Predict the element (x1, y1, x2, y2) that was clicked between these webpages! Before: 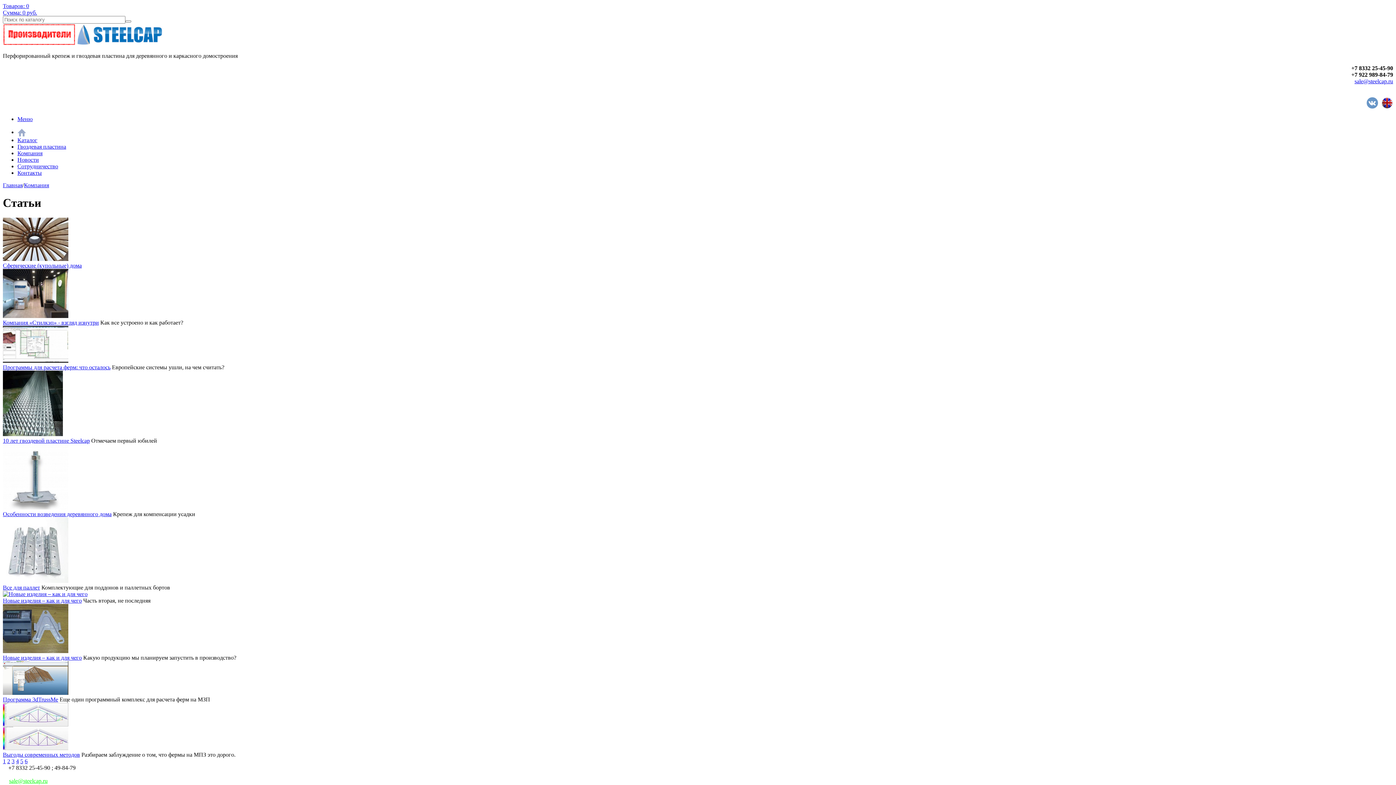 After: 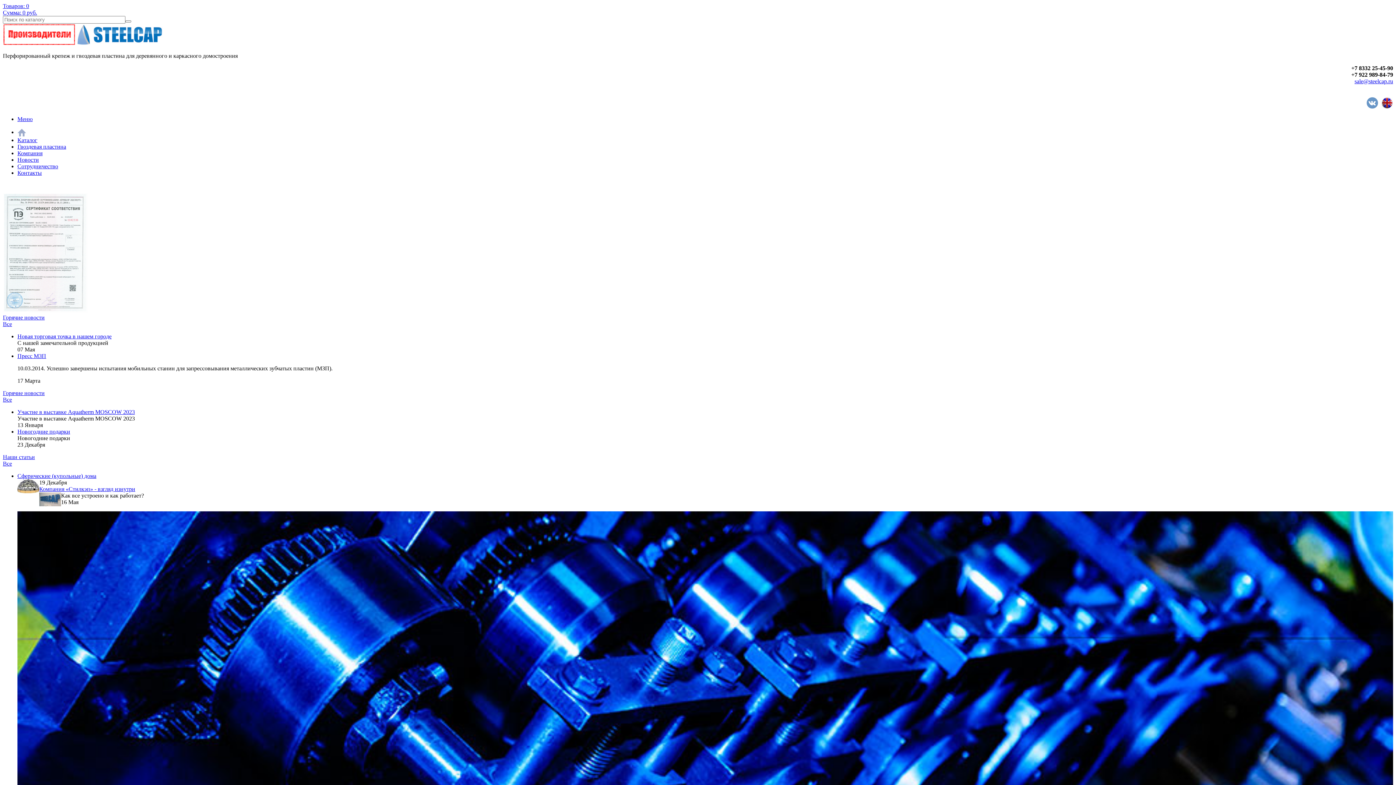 Action: bbox: (2, 182, 22, 188) label: Главная